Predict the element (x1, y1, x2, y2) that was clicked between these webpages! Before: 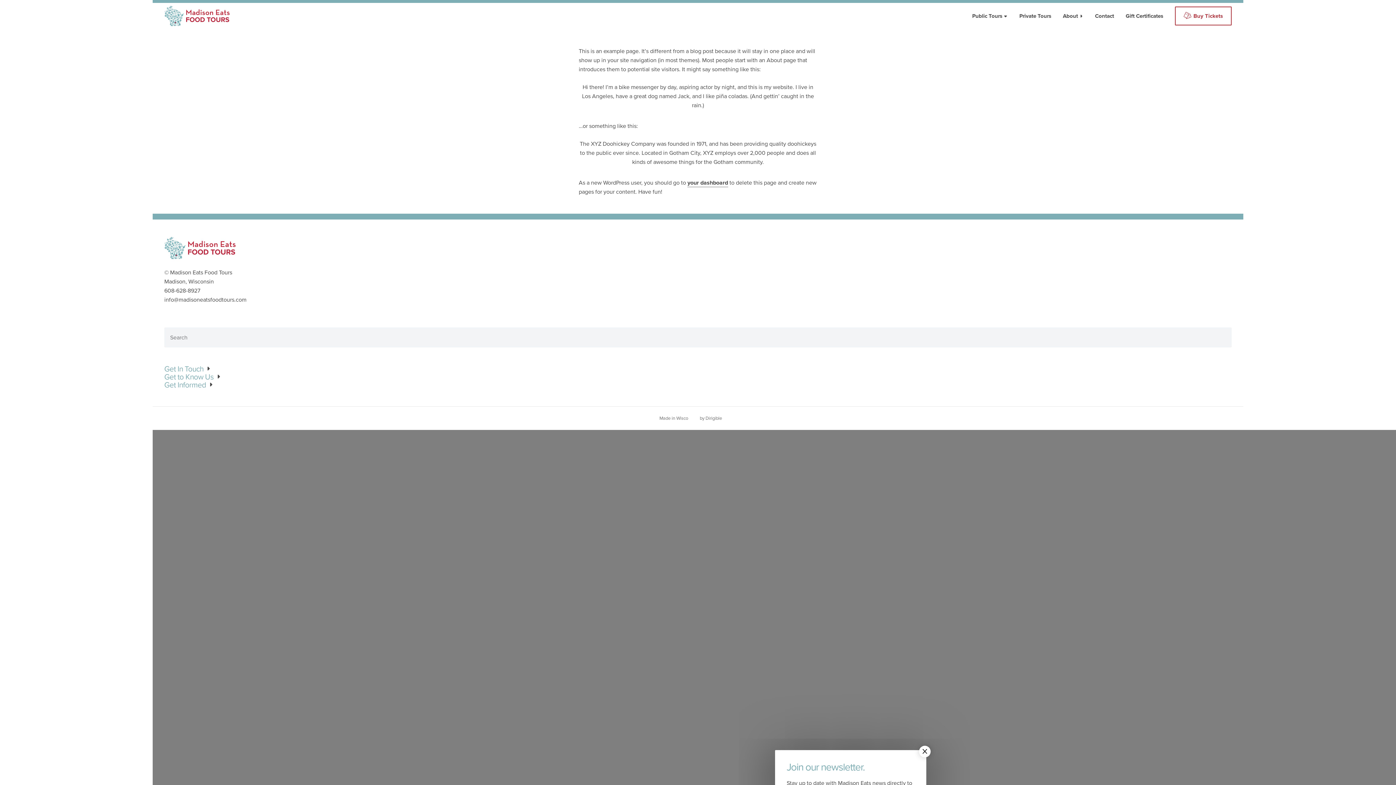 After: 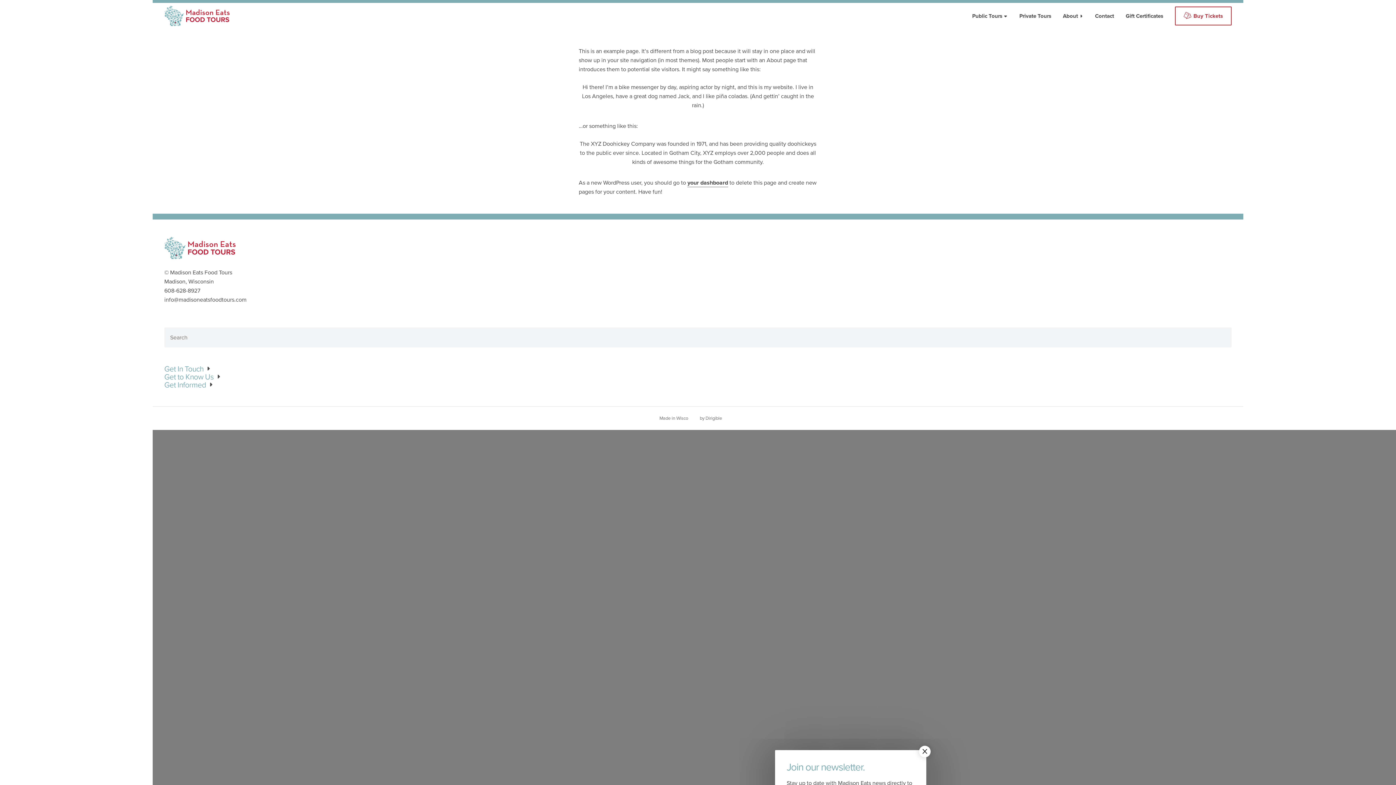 Action: label: Get Informed bbox: (164, 381, 1232, 389)